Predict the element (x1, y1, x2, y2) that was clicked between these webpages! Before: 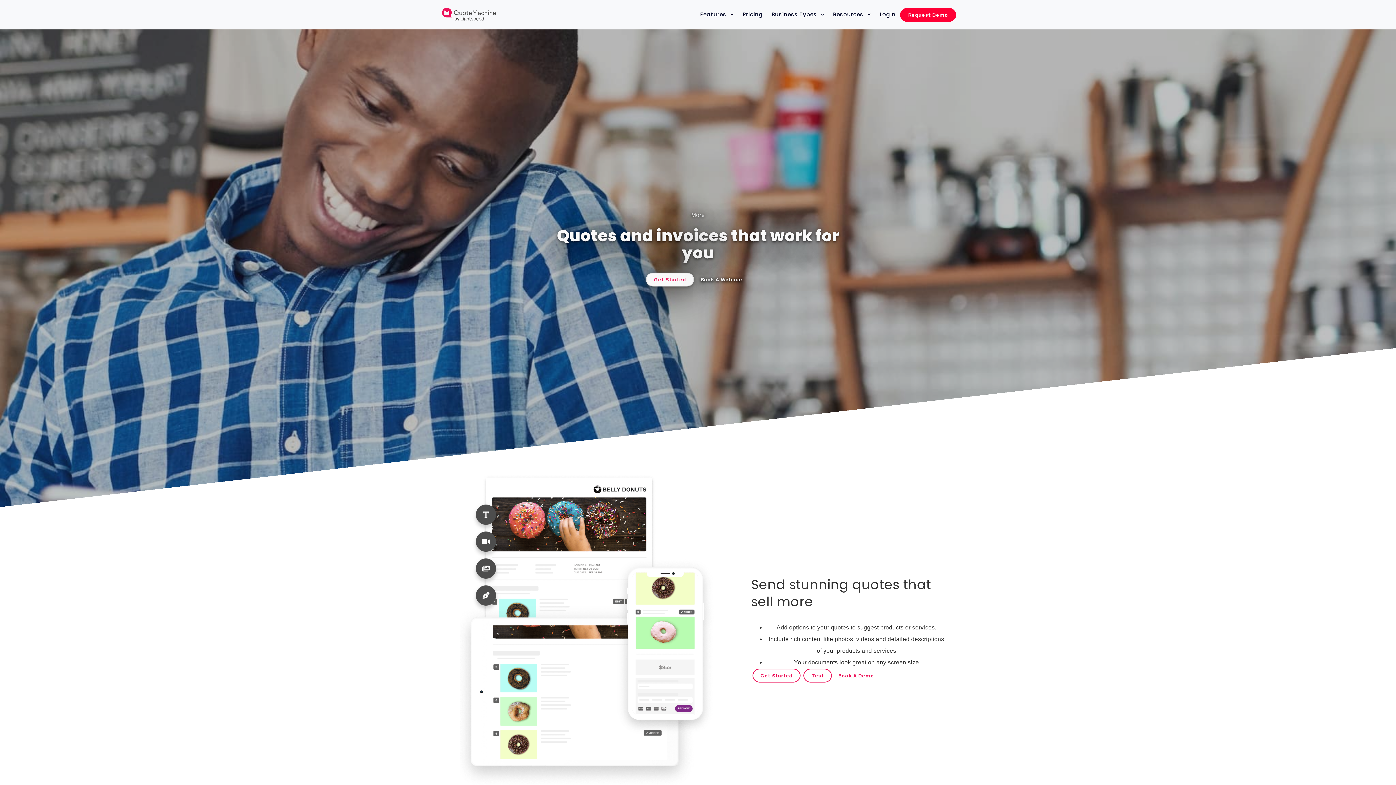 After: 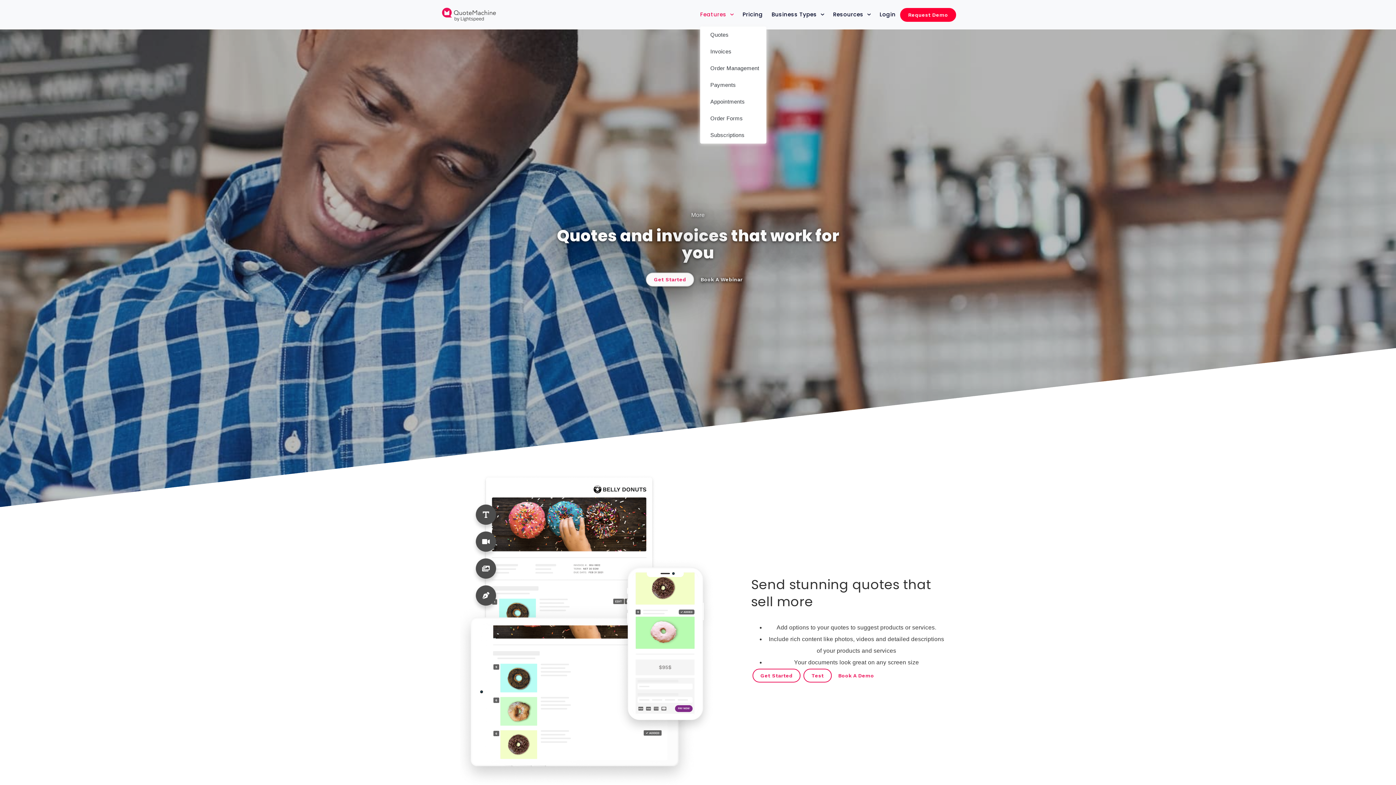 Action: label: Features bbox: (700, 6, 734, 22)